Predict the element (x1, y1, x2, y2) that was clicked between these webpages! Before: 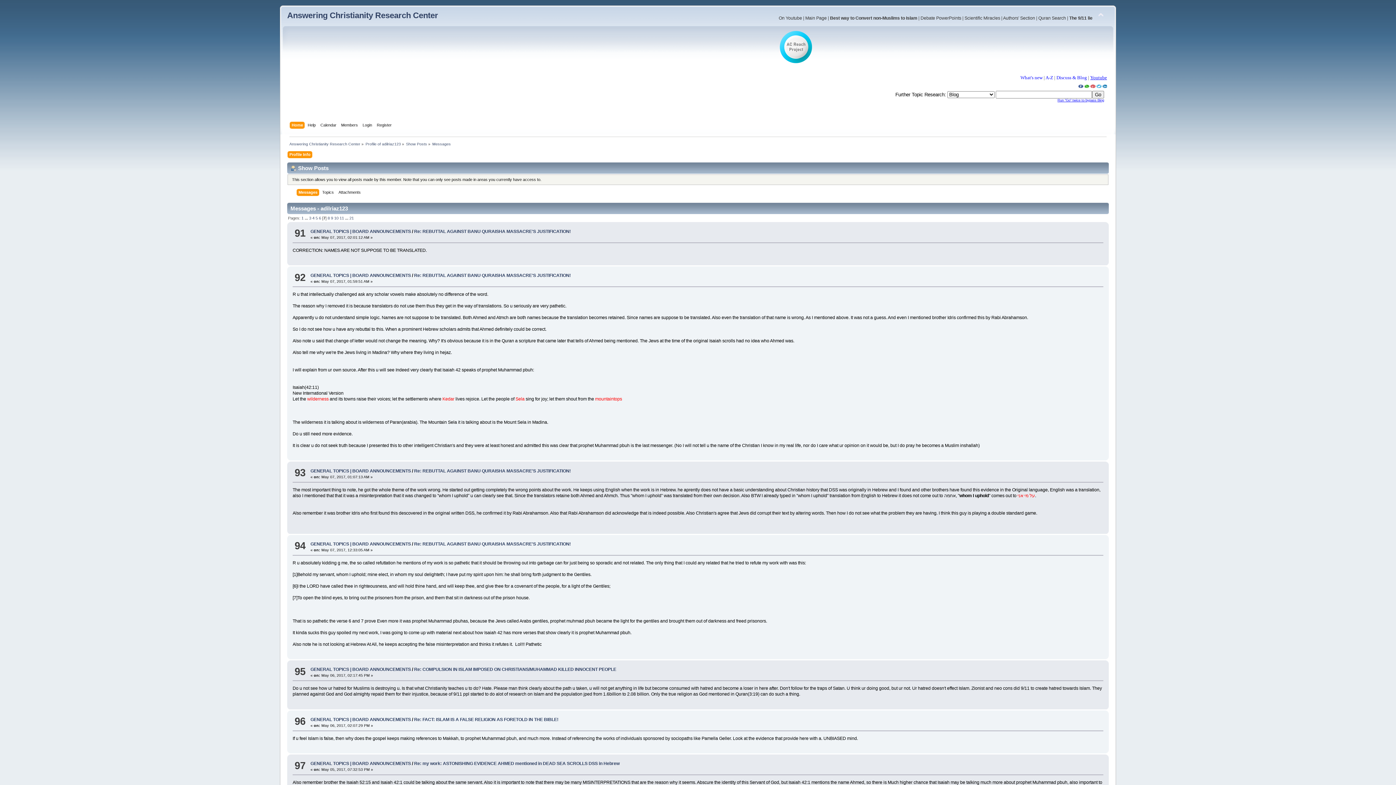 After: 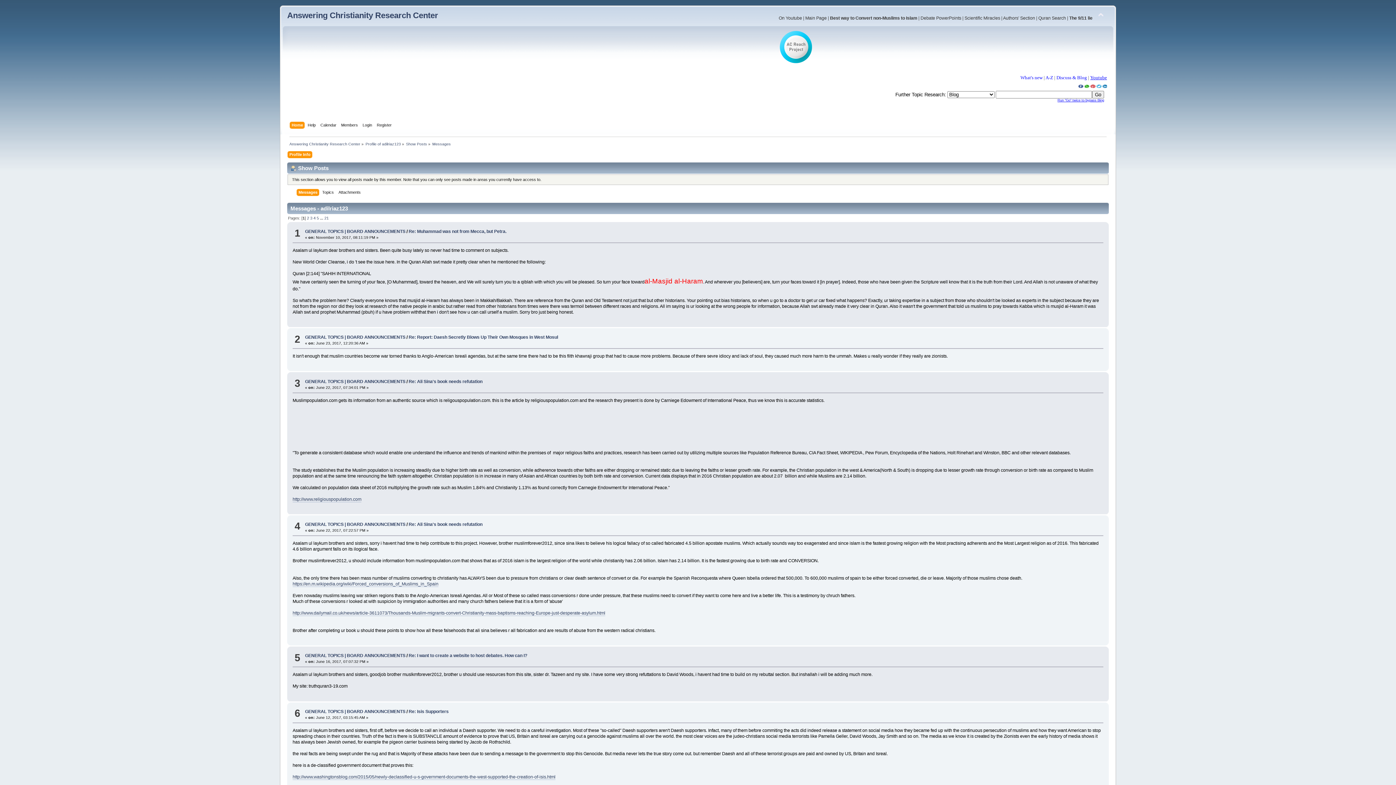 Action: label: 1 bbox: (301, 216, 303, 220)